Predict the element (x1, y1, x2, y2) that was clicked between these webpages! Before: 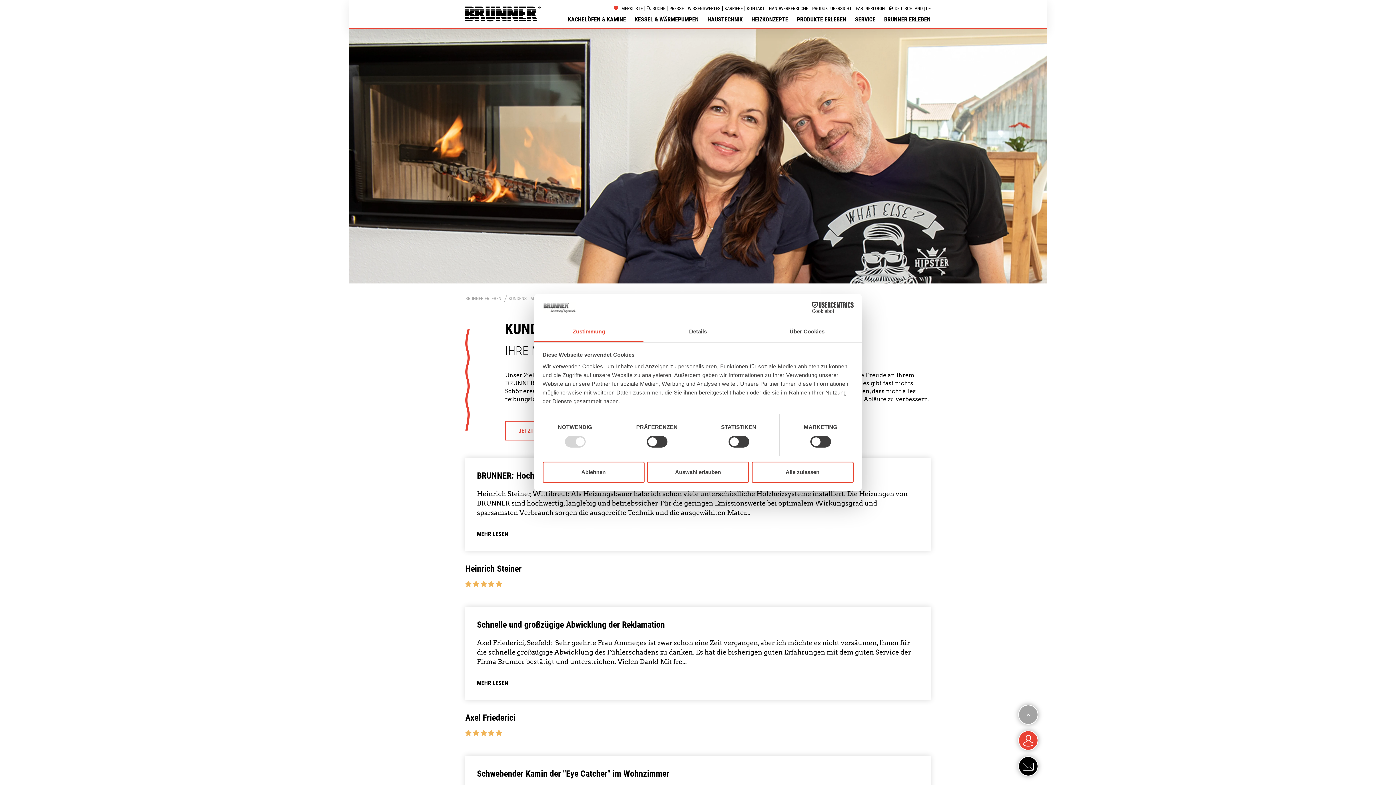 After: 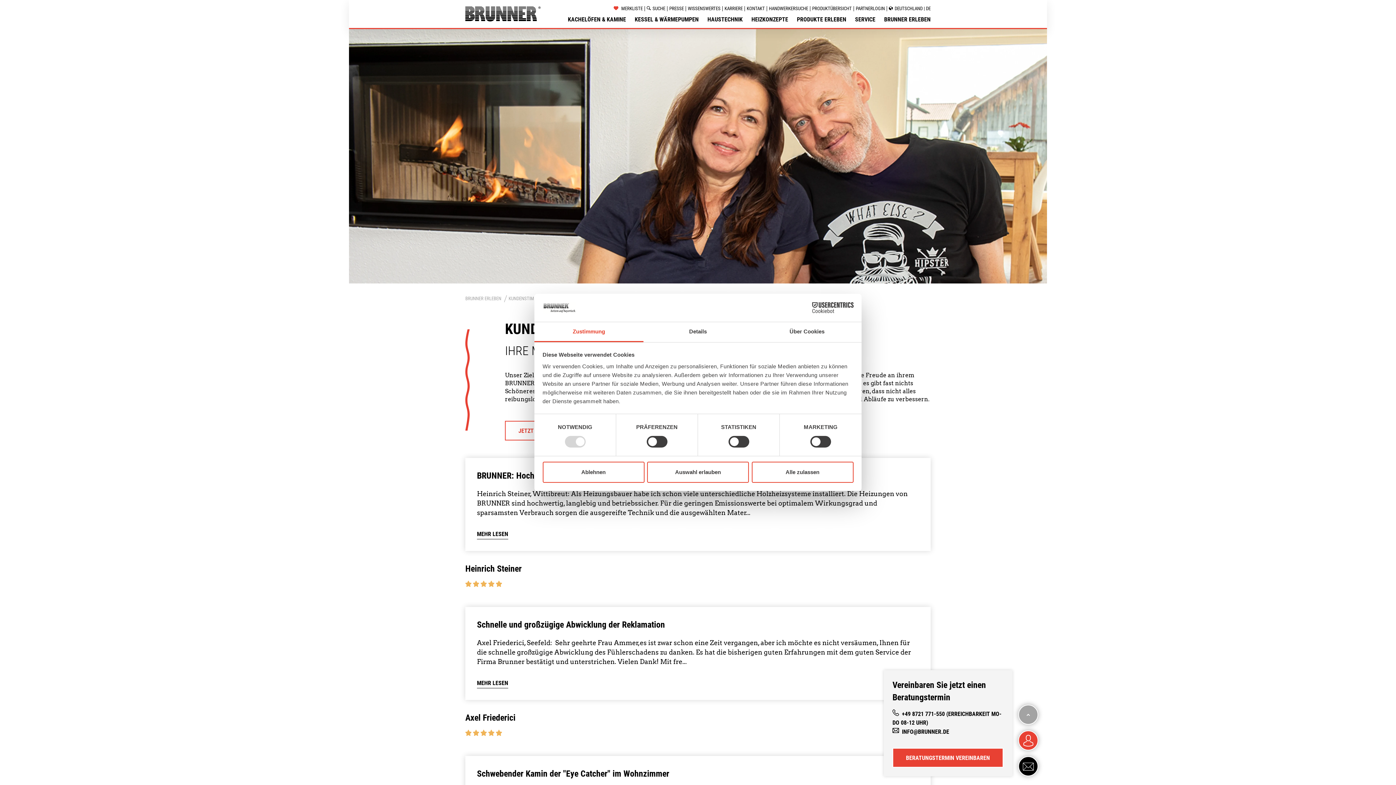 Action: bbox: (1018, 737, 1038, 744)